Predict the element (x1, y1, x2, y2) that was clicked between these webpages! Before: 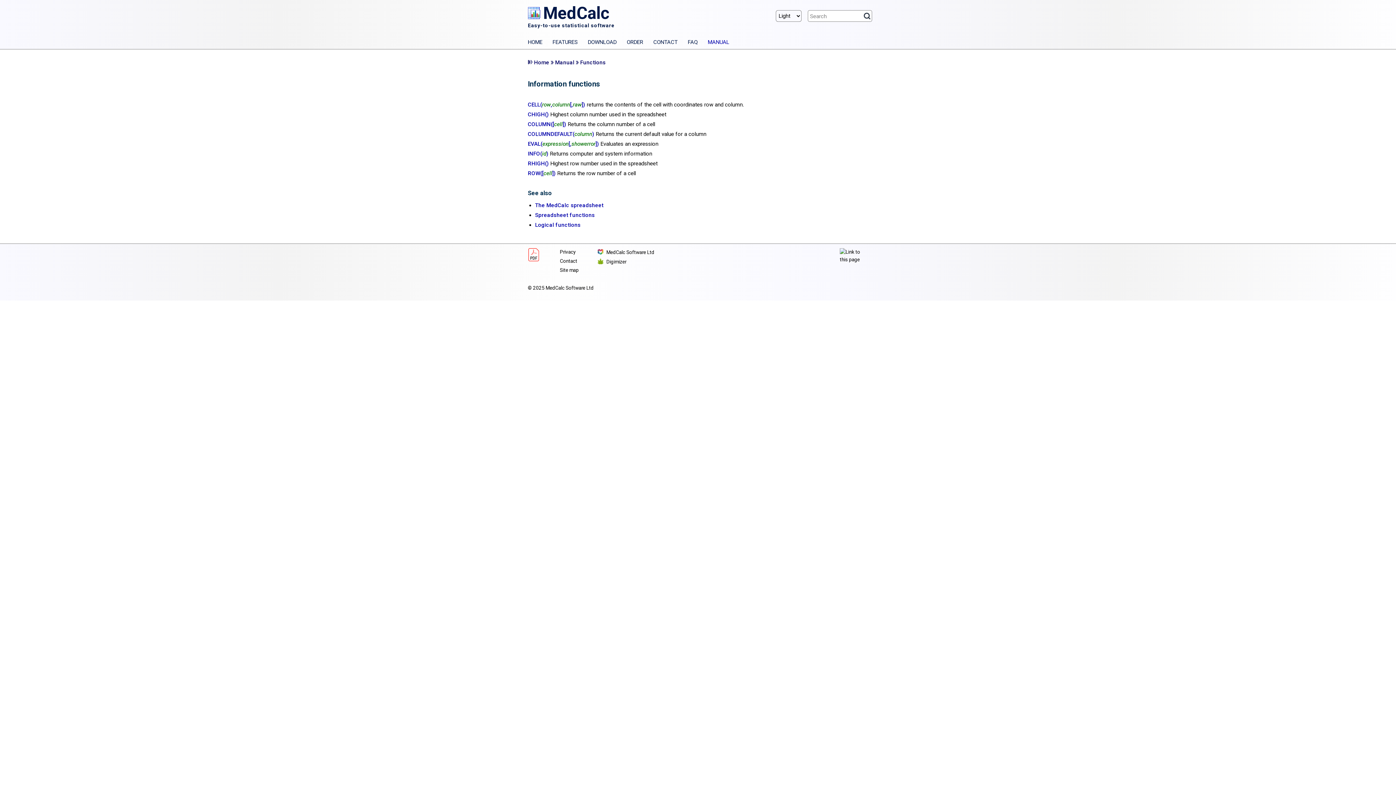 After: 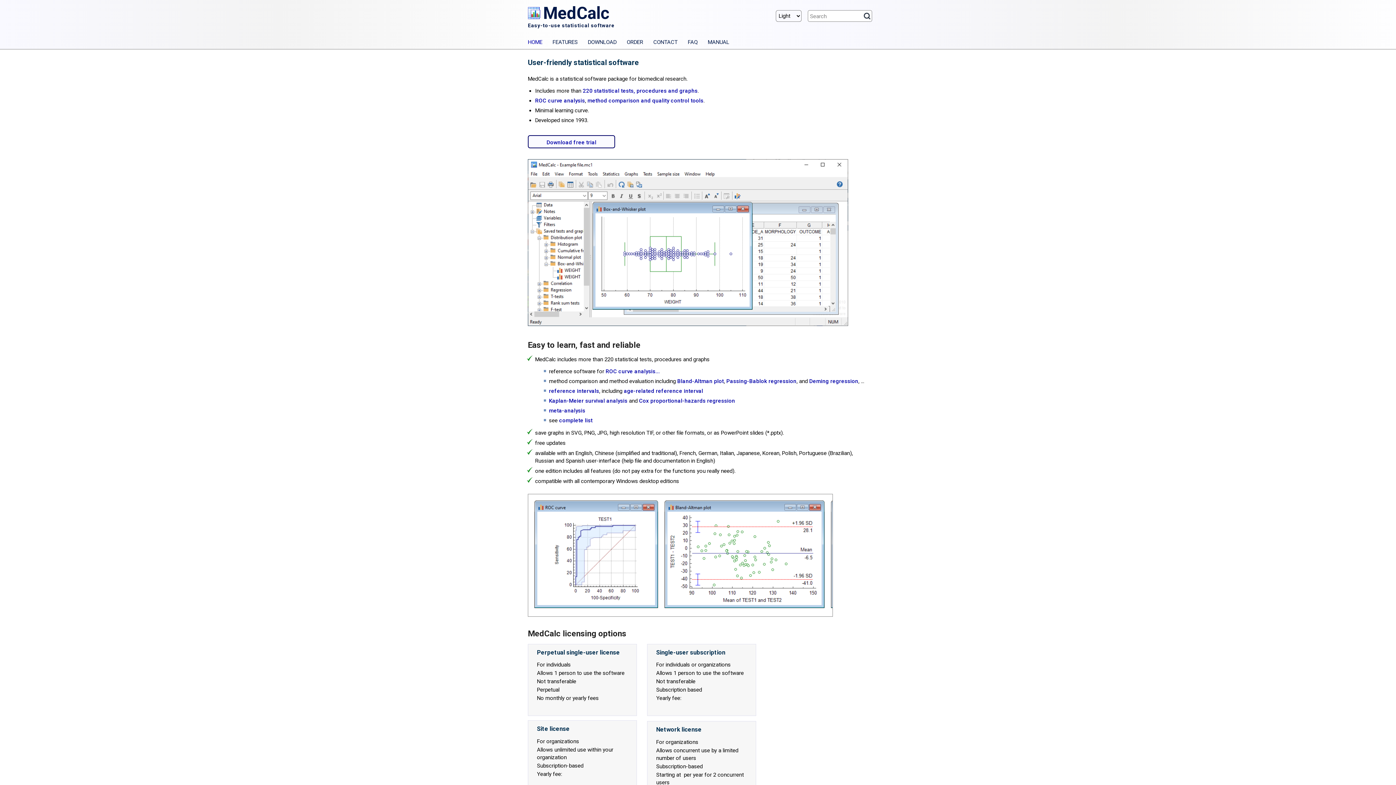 Action: bbox: (534, 59, 549, 65) label: Home